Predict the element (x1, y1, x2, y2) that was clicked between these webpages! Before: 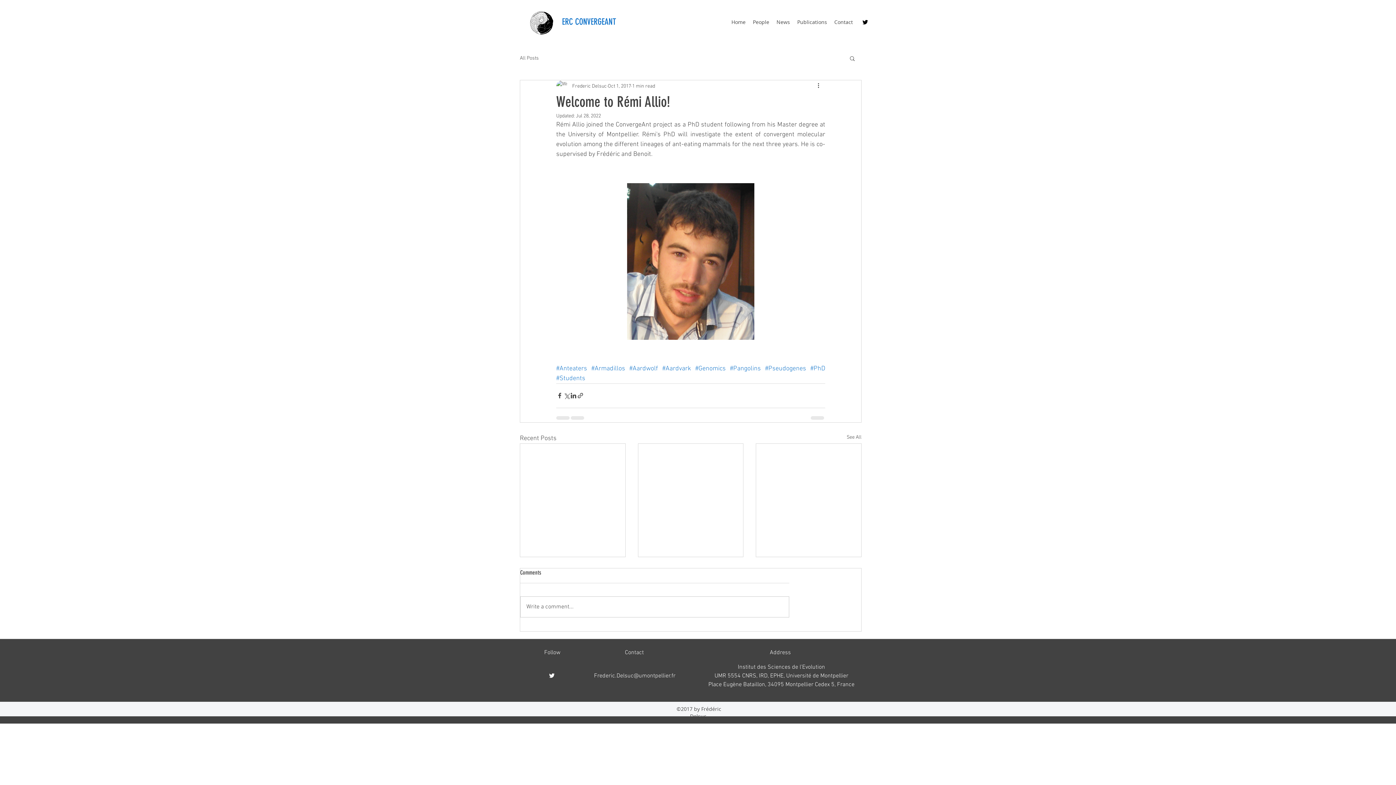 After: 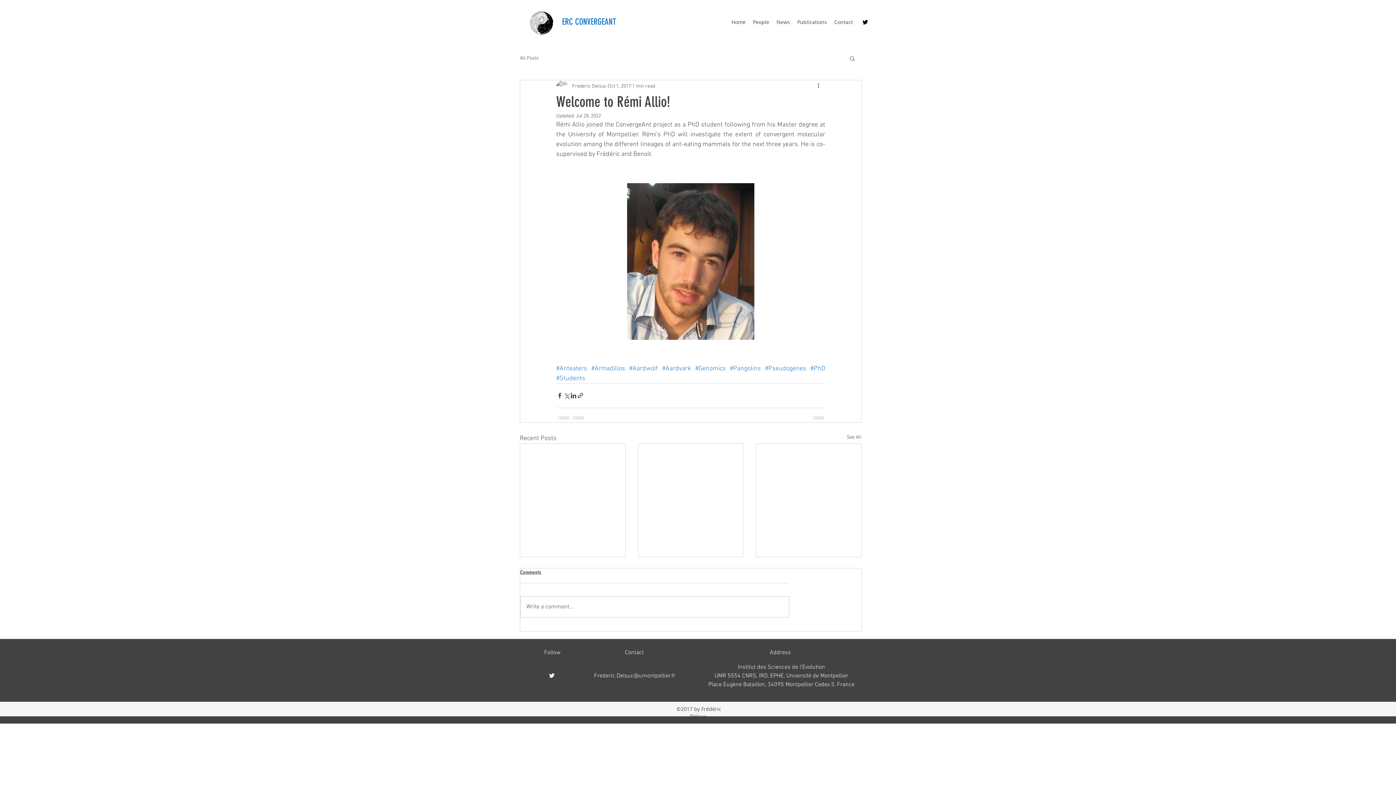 Action: bbox: (548, 672, 555, 679) label: twitter